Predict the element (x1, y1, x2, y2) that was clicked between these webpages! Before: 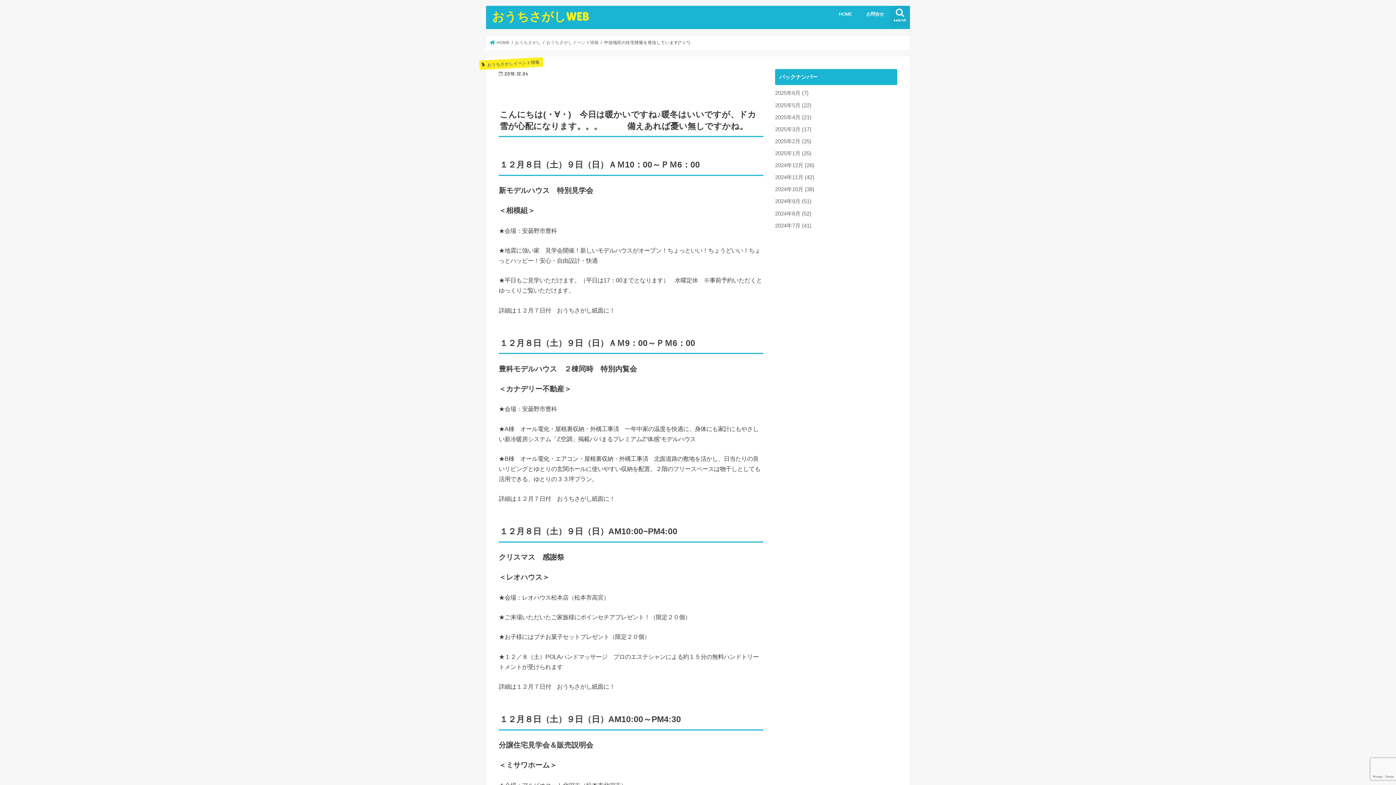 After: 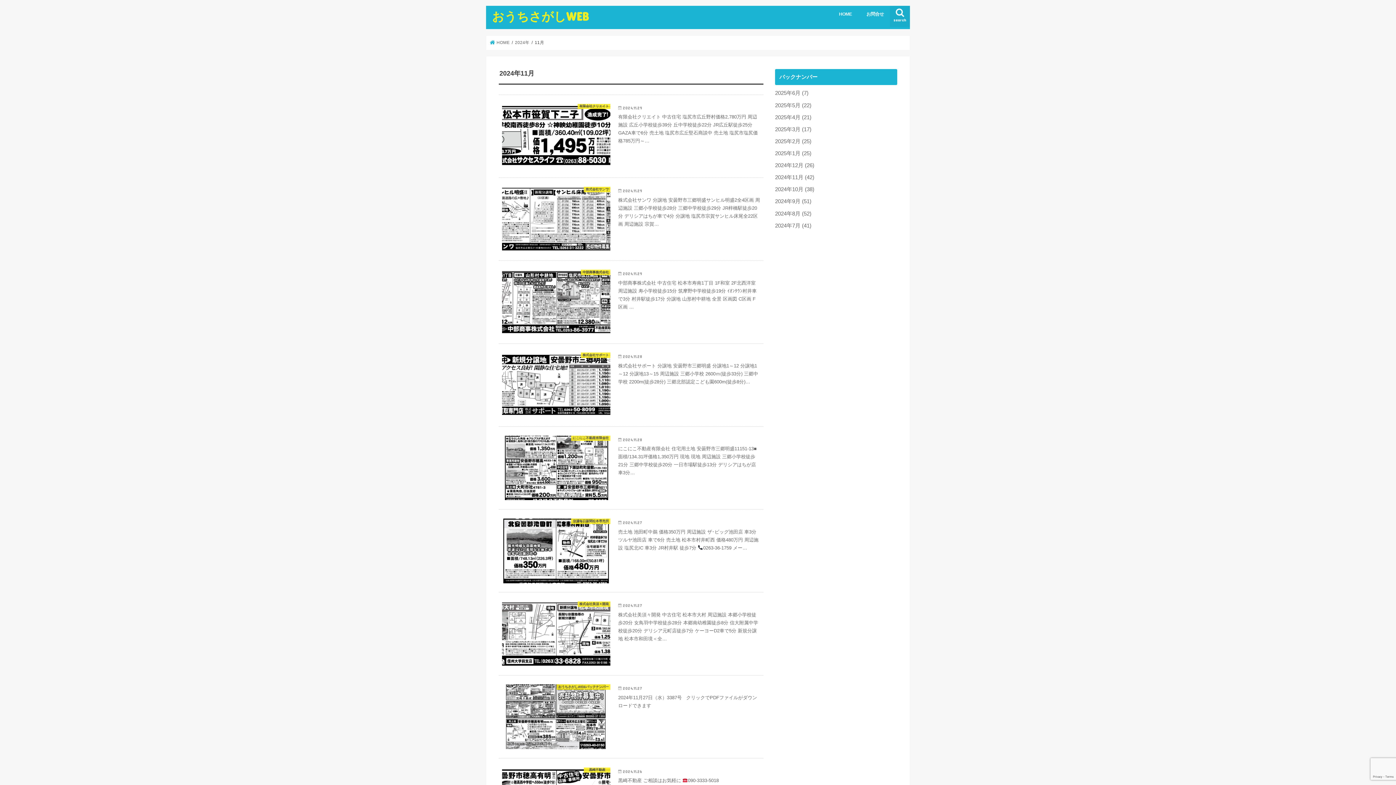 Action: bbox: (775, 174, 814, 180) label: 2024年11月 (42)